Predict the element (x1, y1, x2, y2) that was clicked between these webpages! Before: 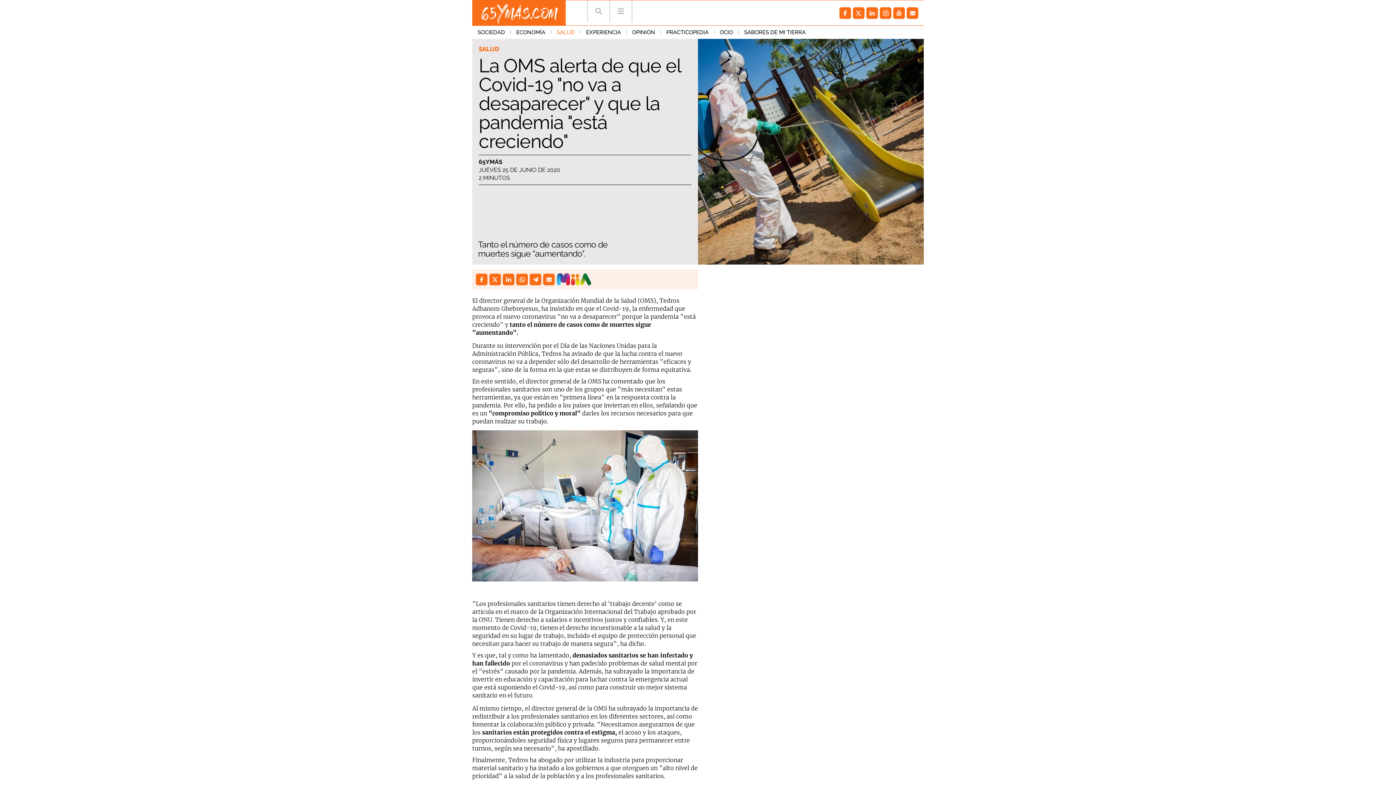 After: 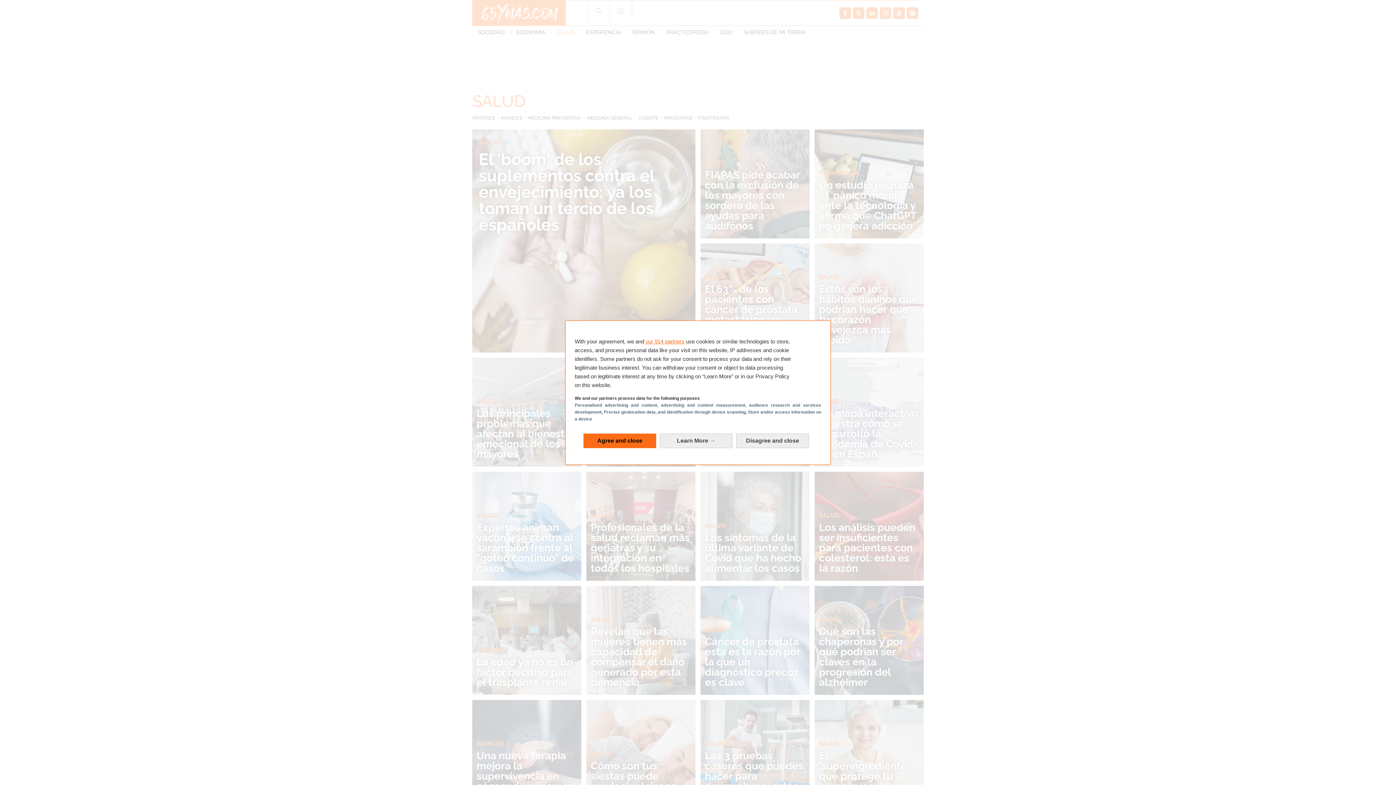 Action: label: SALUD bbox: (478, 45, 499, 52)